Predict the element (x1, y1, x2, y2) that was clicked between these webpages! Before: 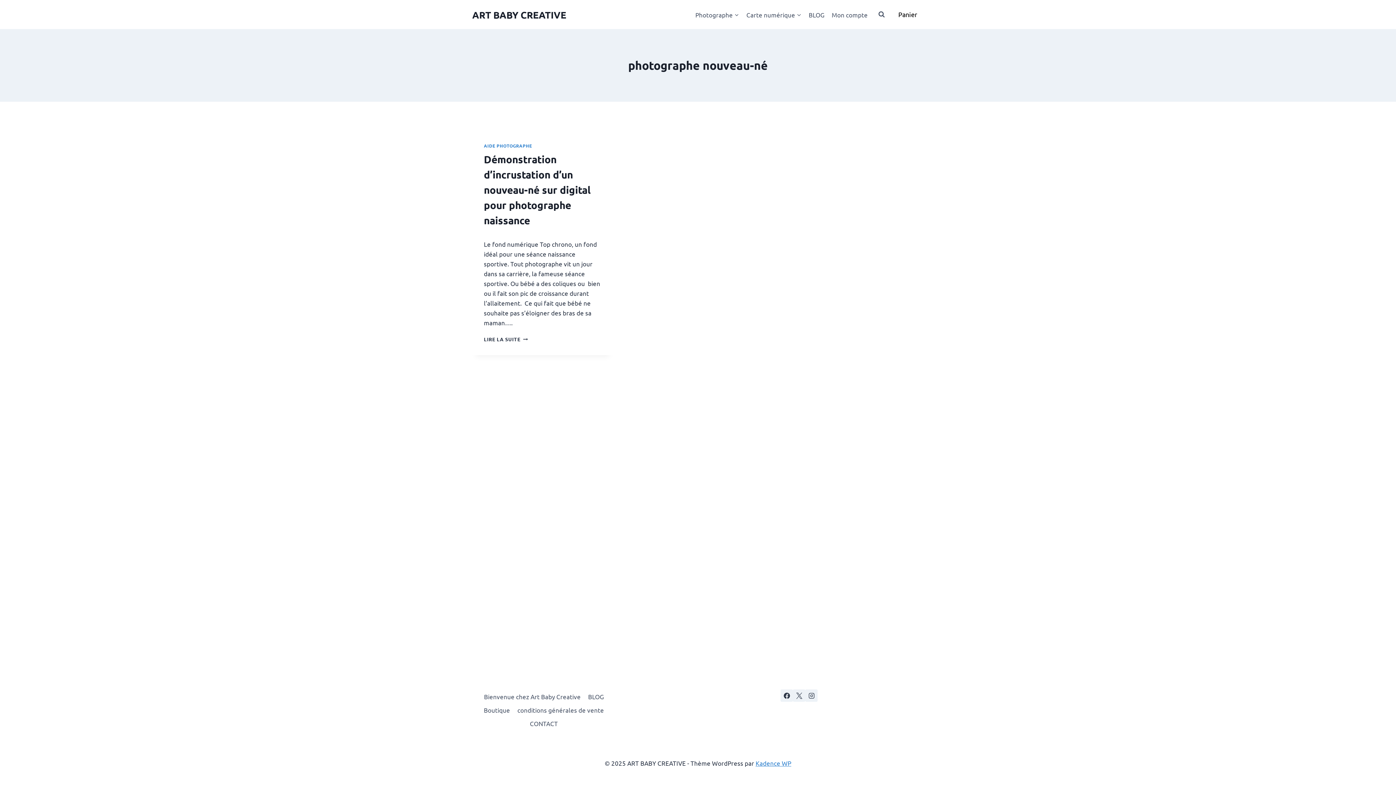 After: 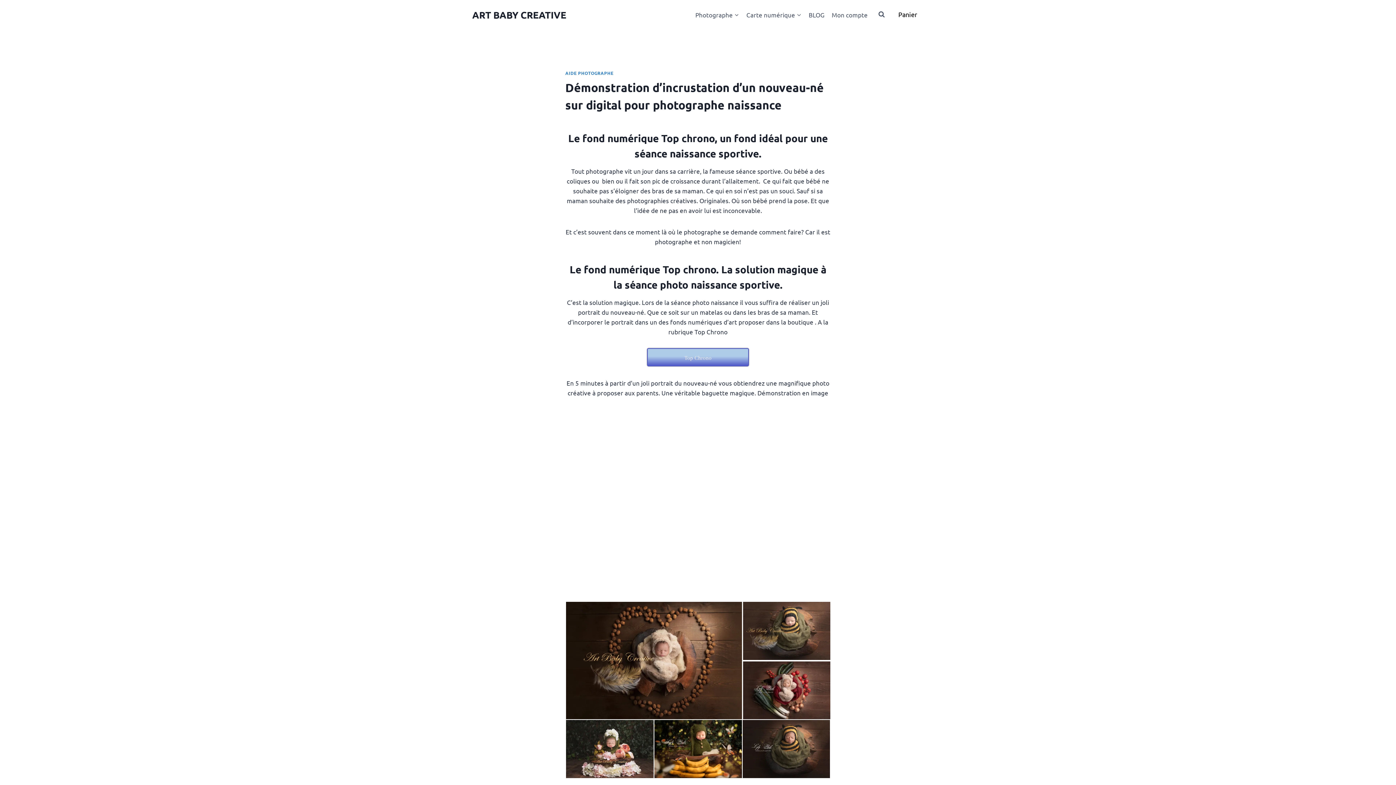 Action: bbox: (484, 335, 528, 342) label: LIRE LA SUITE
DÉMONSTRATION D’INCRUSTATION D’UN NOUVEAU-NÉ SUR DIGITAL POUR PHOTOGRAPHE NAISSANCE